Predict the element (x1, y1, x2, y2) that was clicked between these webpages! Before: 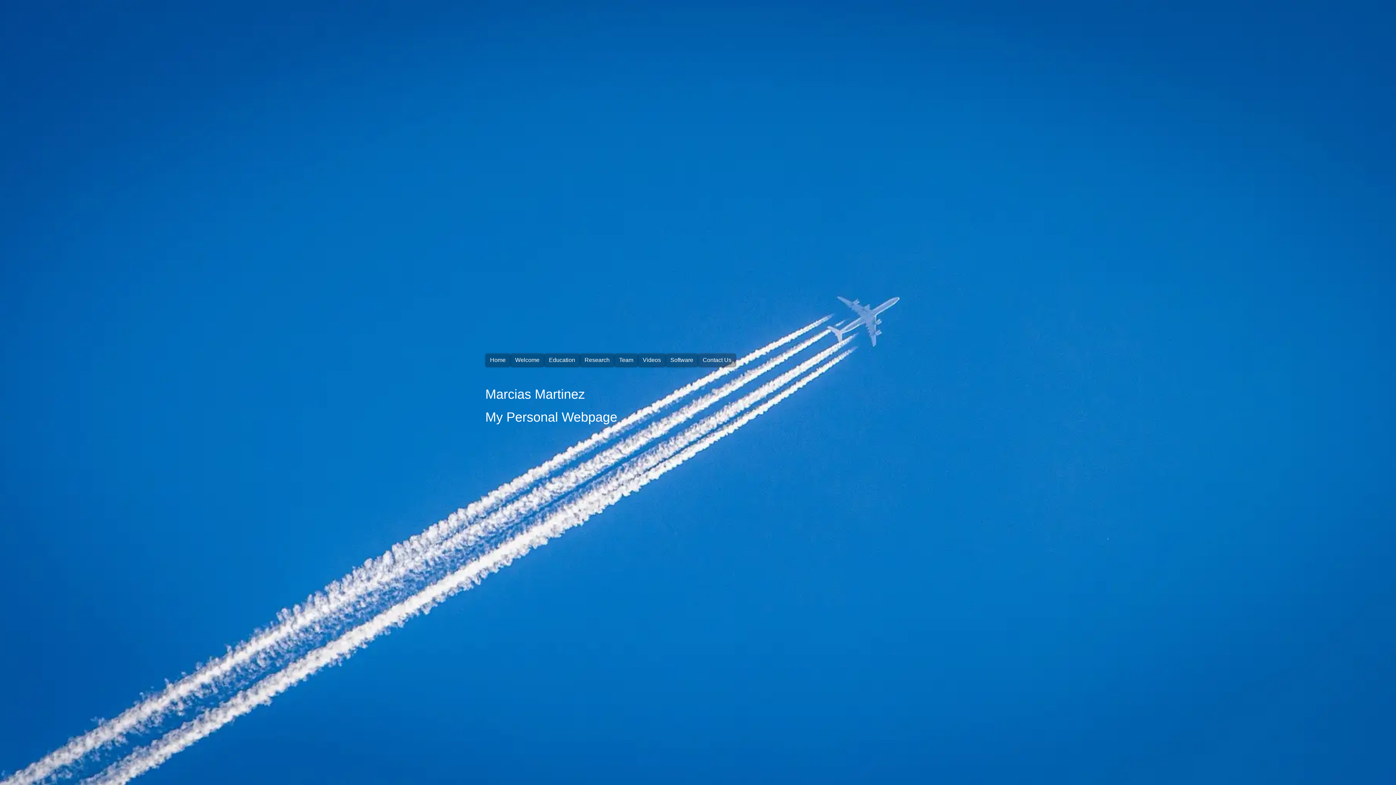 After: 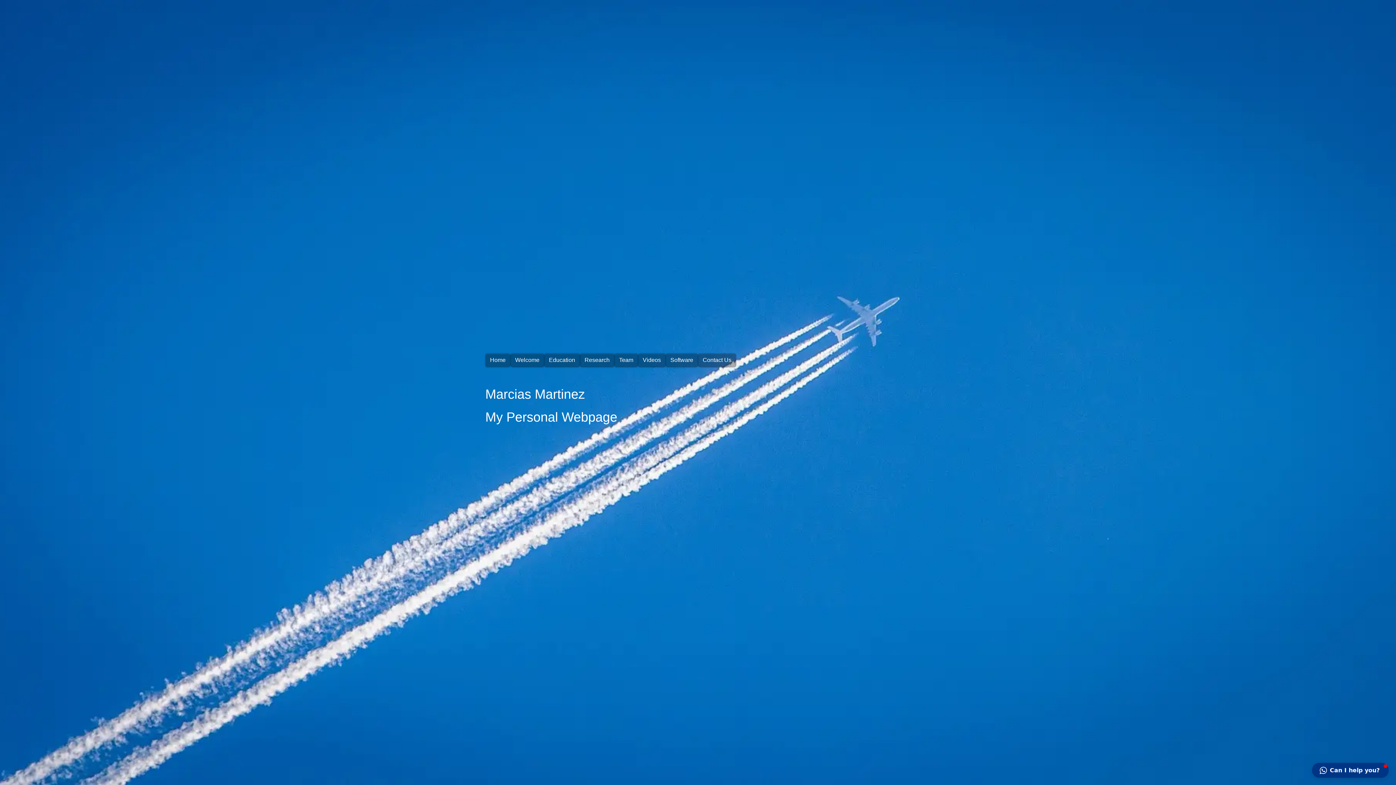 Action: bbox: (485, 353, 510, 367) label: Home